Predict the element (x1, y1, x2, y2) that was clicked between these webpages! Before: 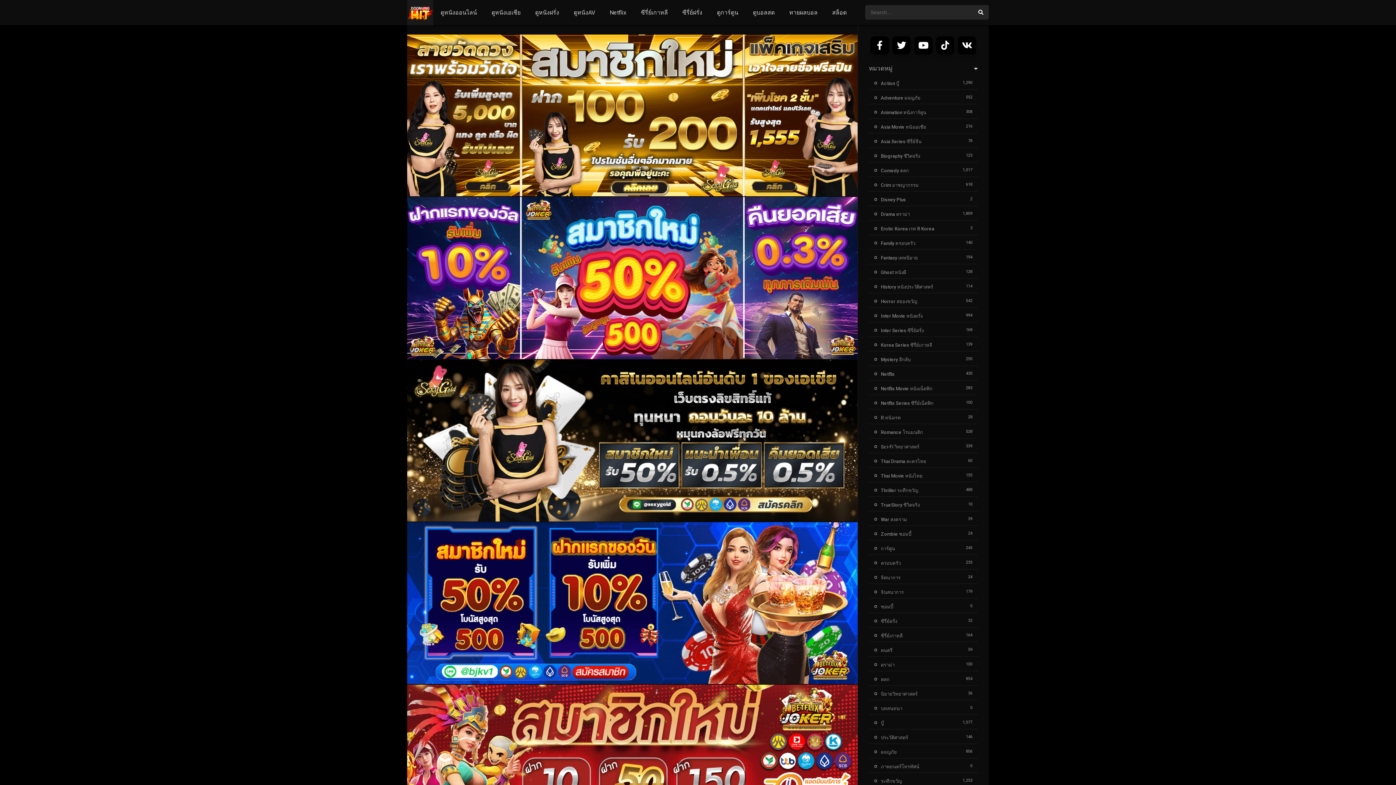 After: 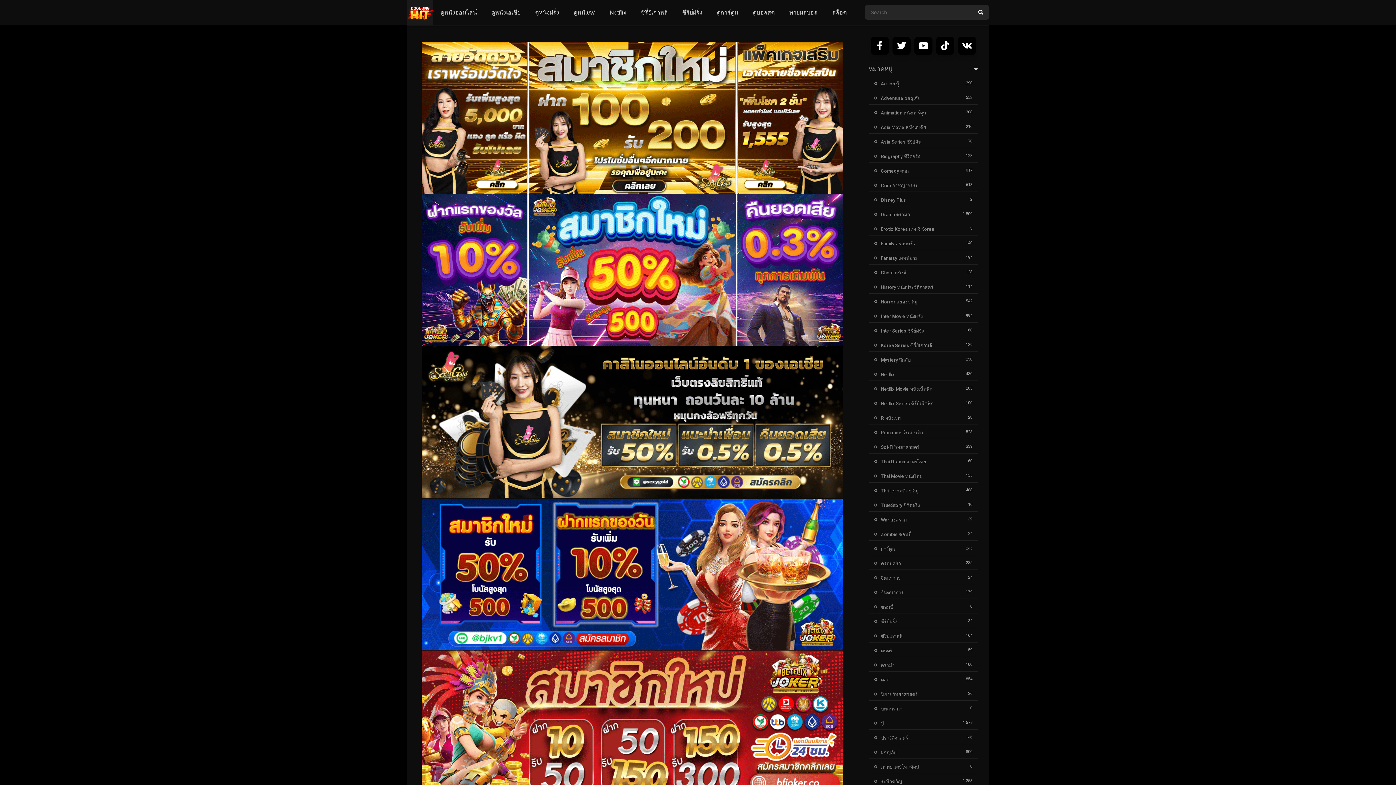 Action: bbox: (874, 95, 920, 100) label: Adventure ผจญภัย